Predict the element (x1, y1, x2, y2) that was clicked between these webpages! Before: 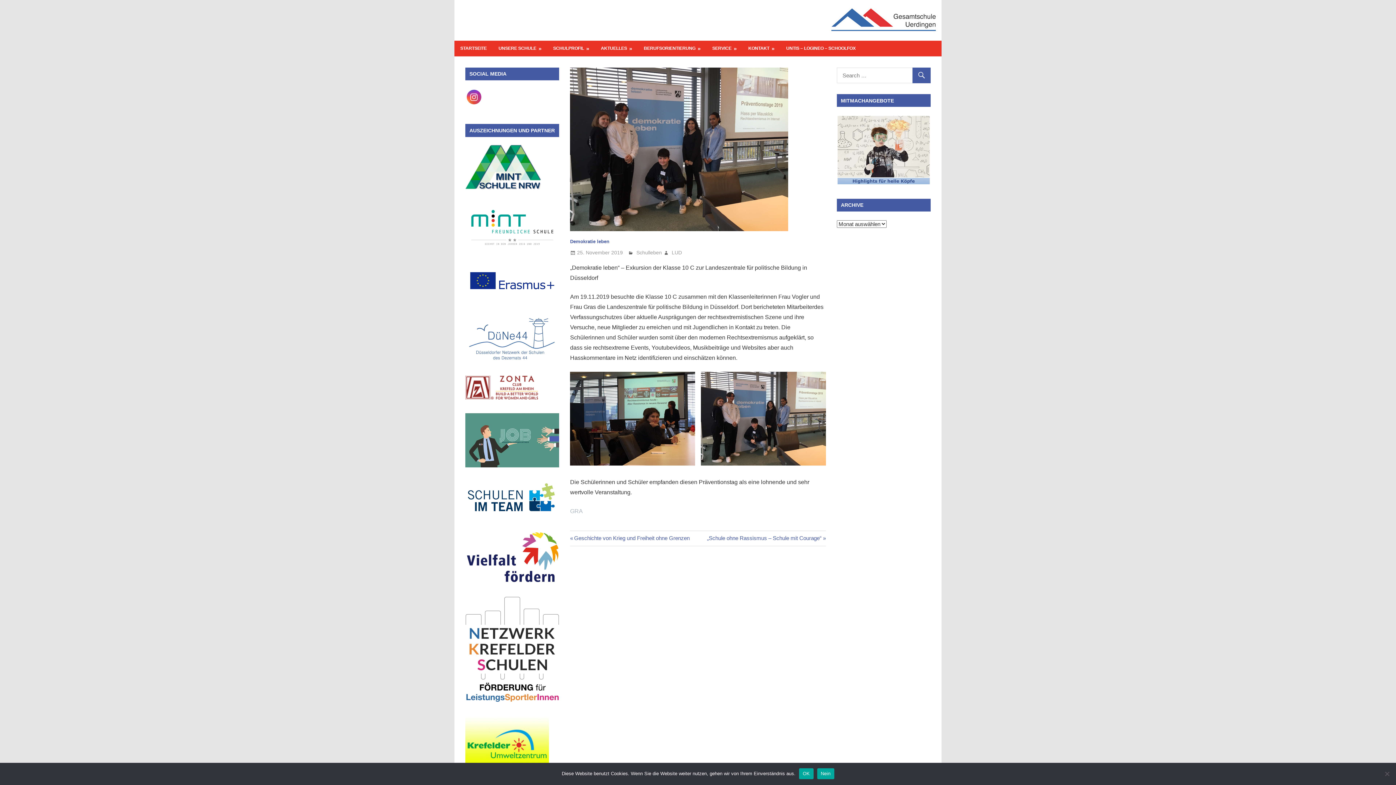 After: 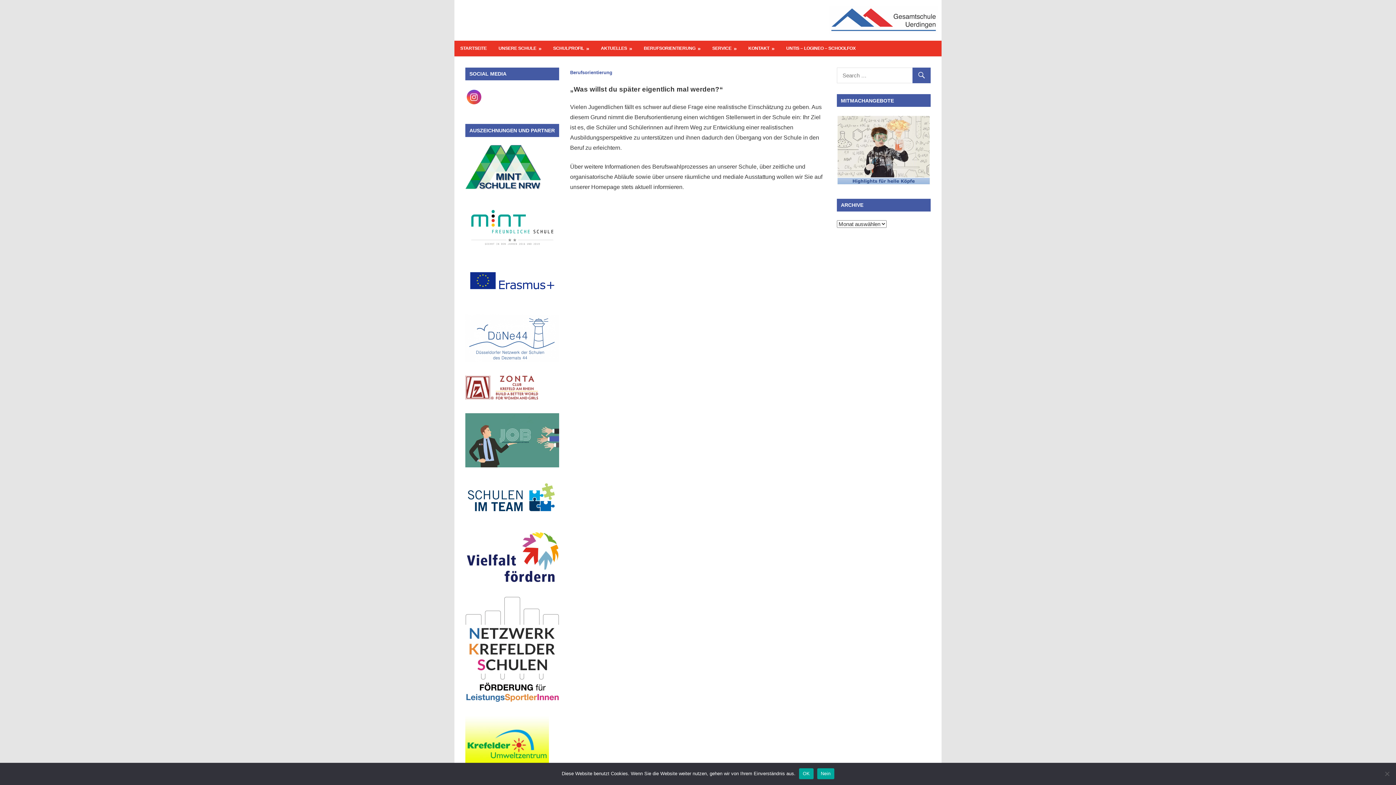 Action: label: BERUFSORIENTIERUNG bbox: (638, 40, 706, 56)